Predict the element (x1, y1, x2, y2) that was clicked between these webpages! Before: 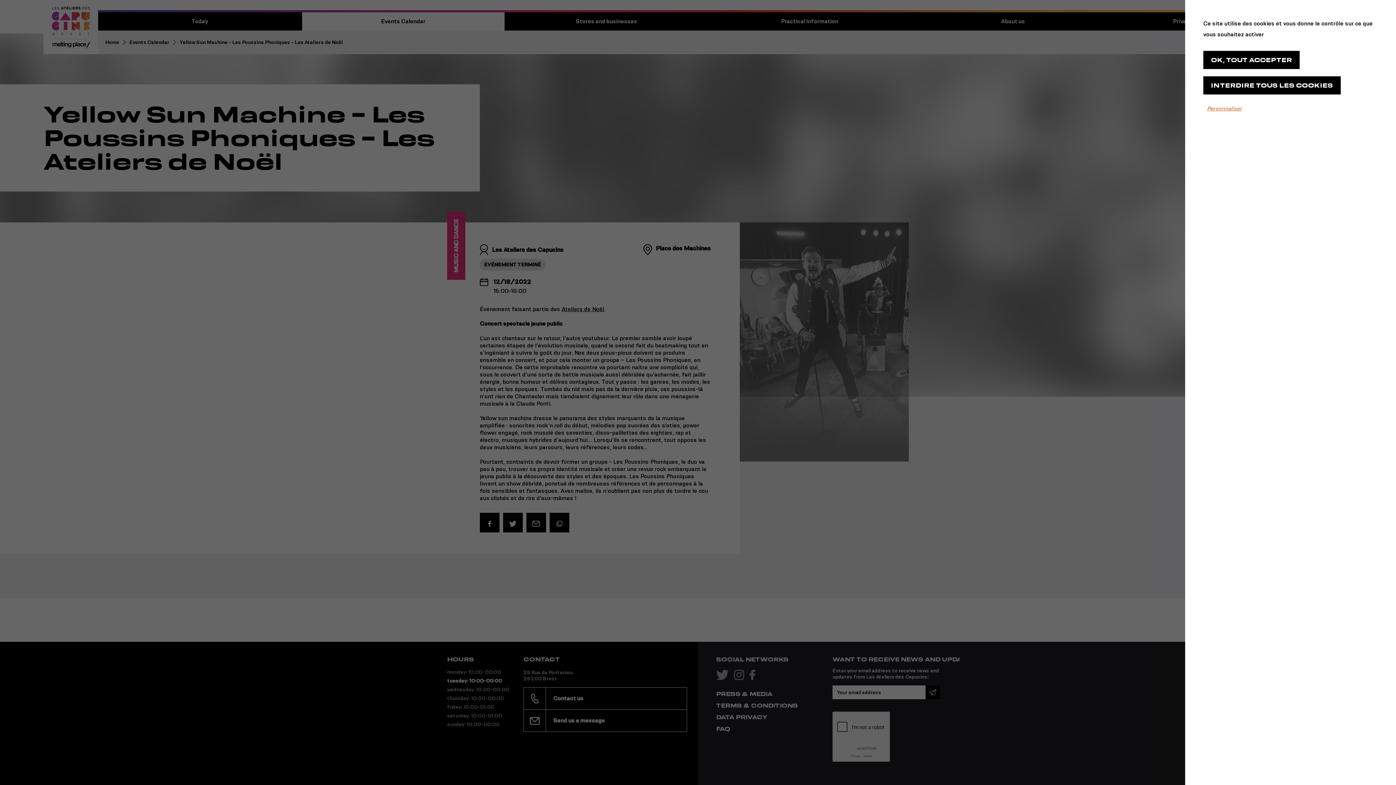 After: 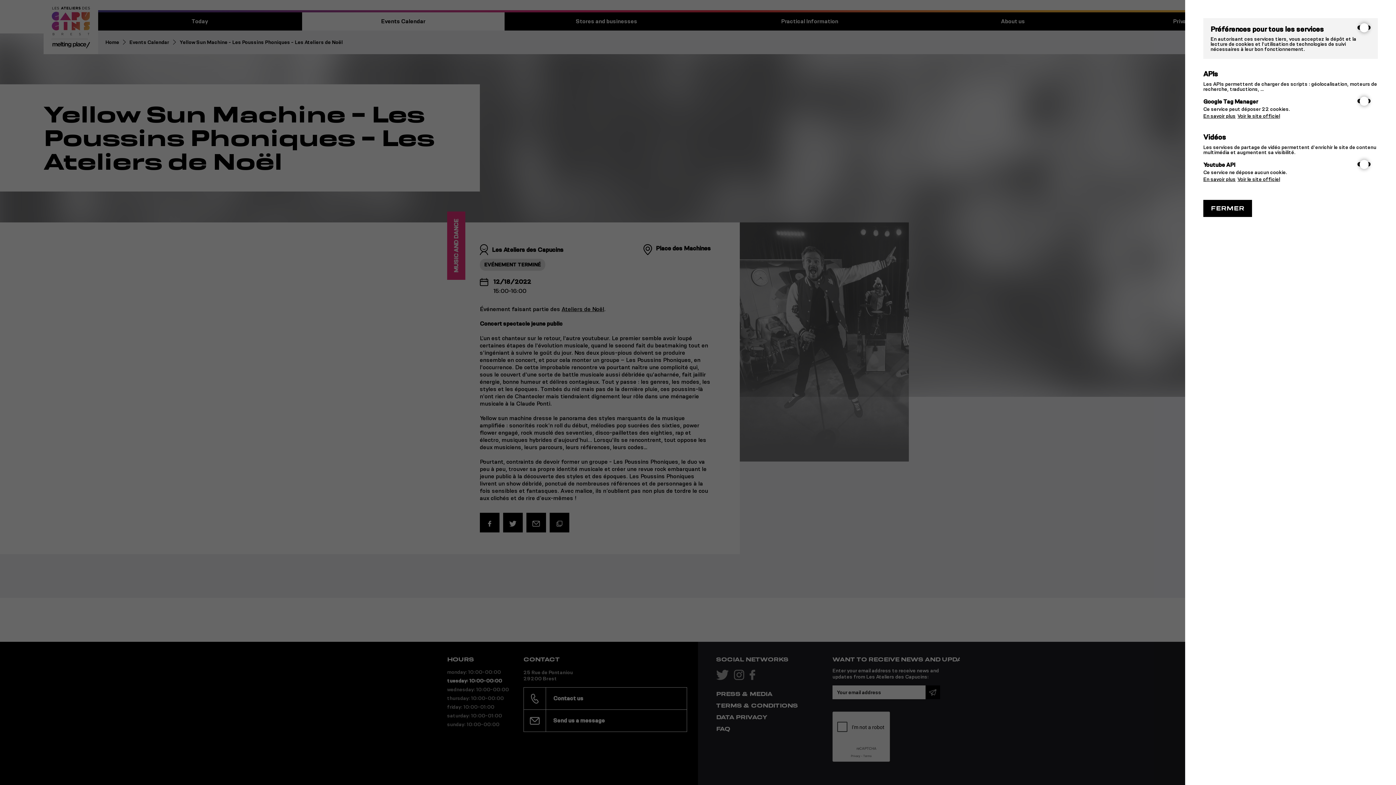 Action: bbox: (1203, 104, 1245, 117) label: Personnaliser